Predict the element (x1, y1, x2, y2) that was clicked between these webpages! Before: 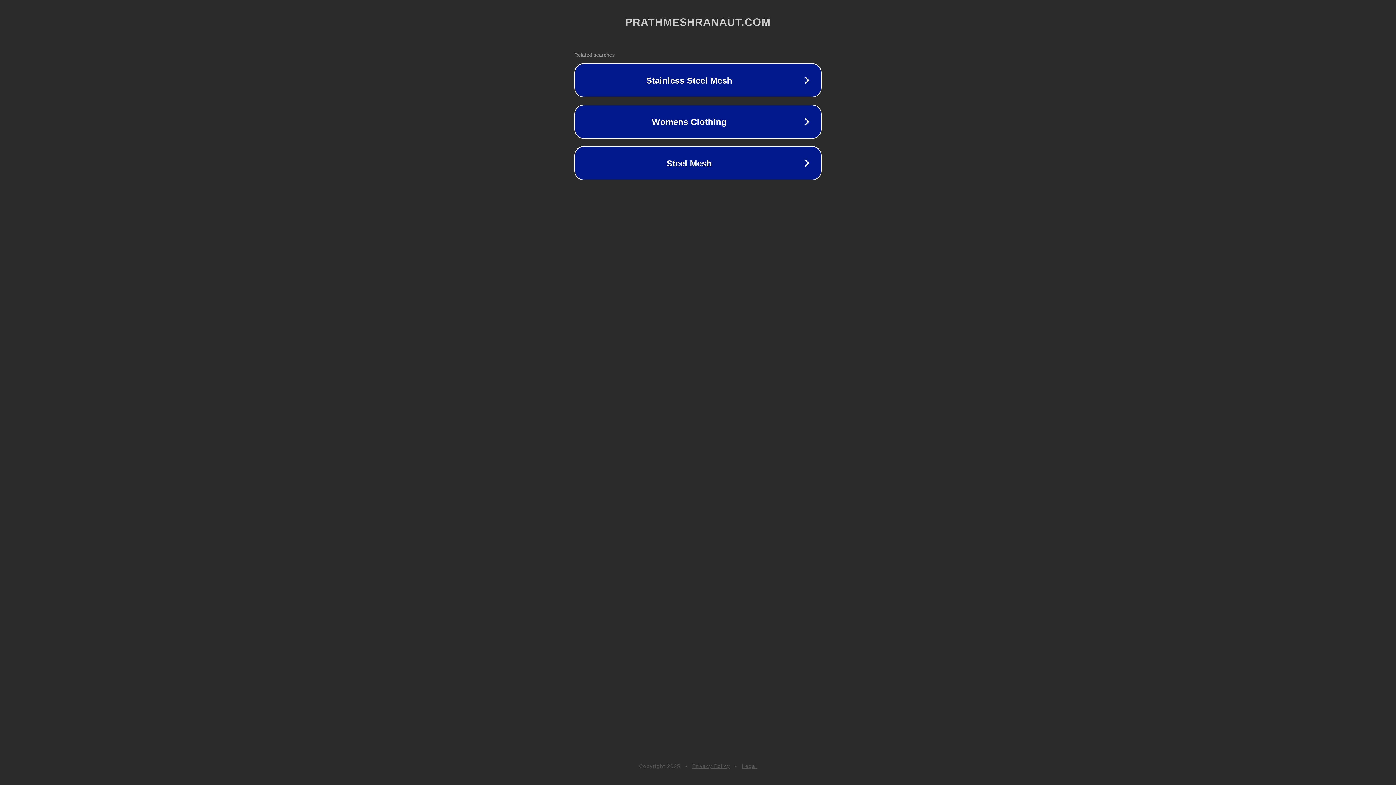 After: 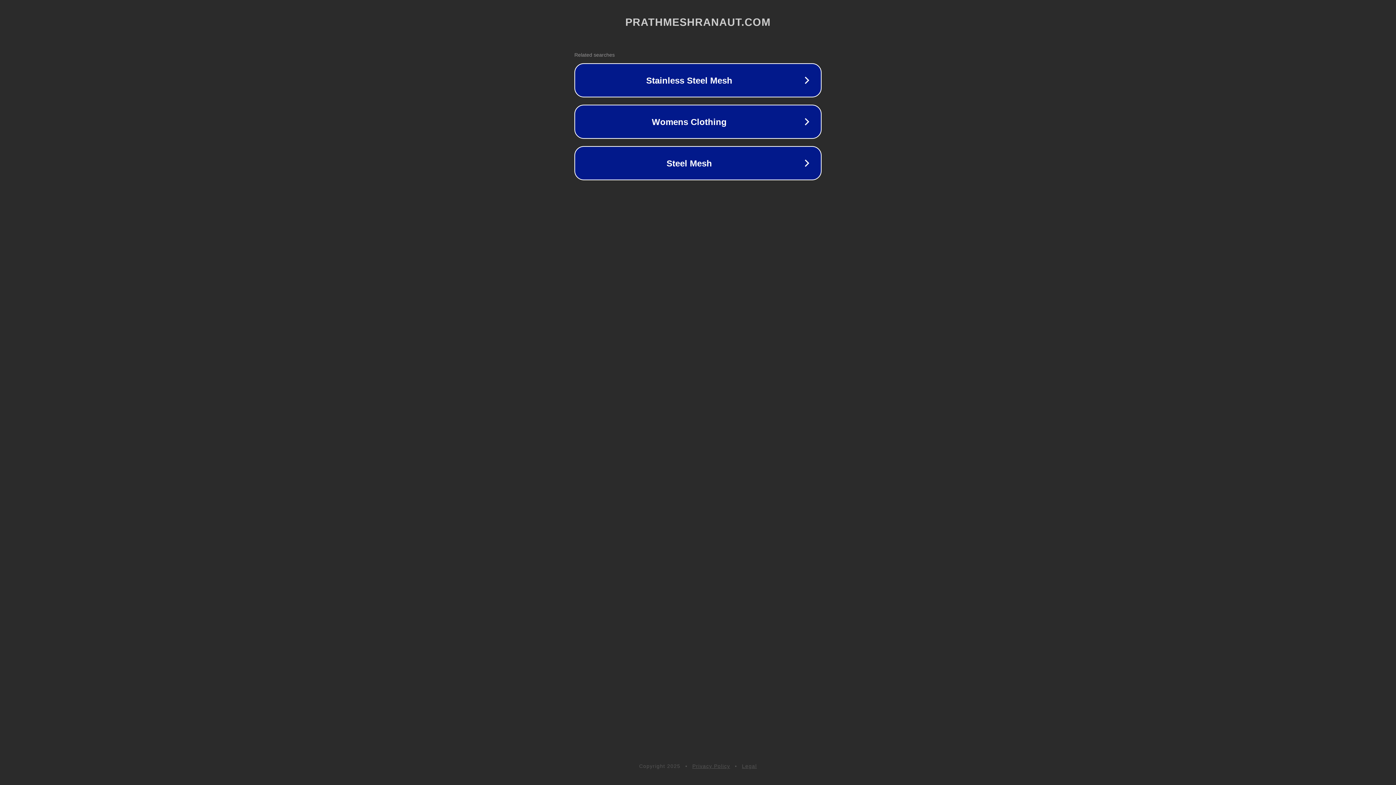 Action: label: Legal bbox: (742, 763, 757, 769)